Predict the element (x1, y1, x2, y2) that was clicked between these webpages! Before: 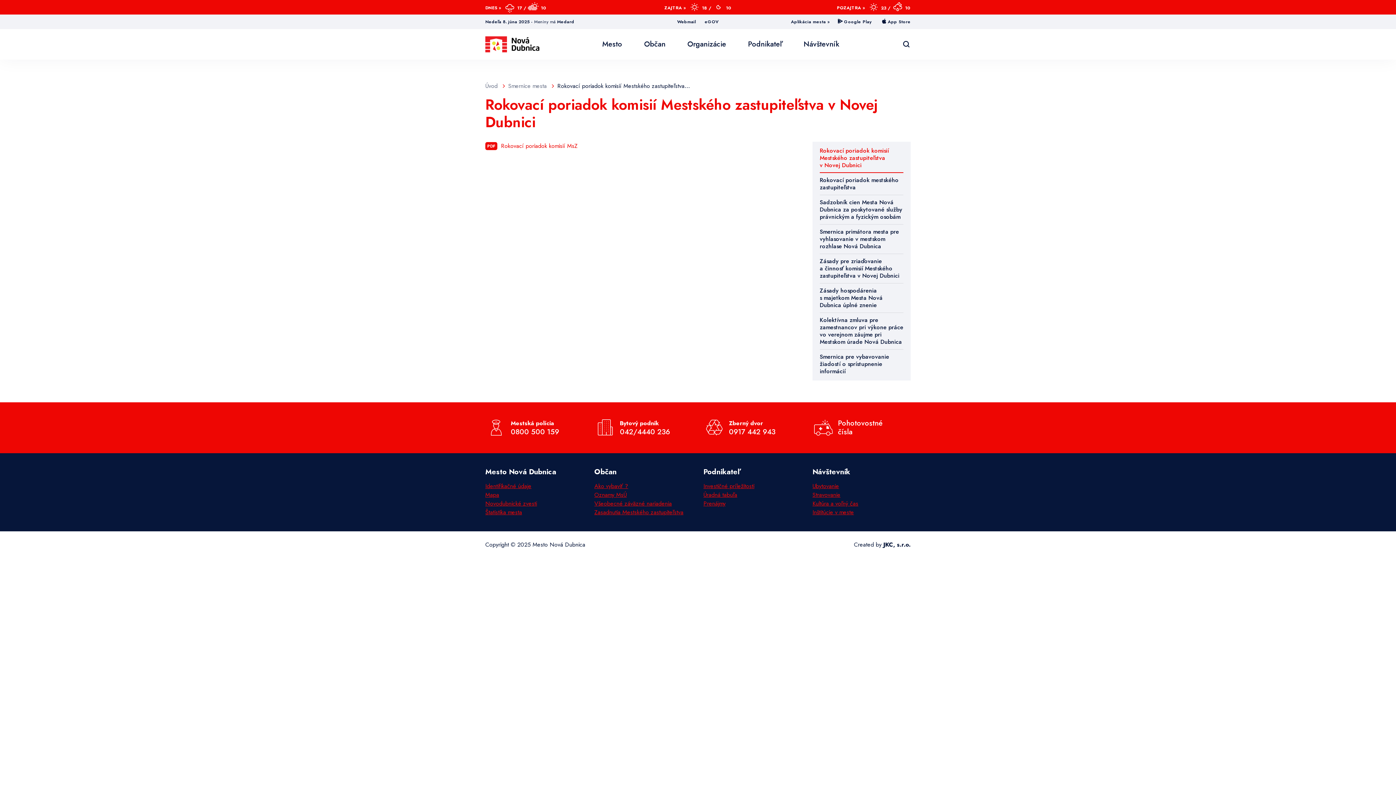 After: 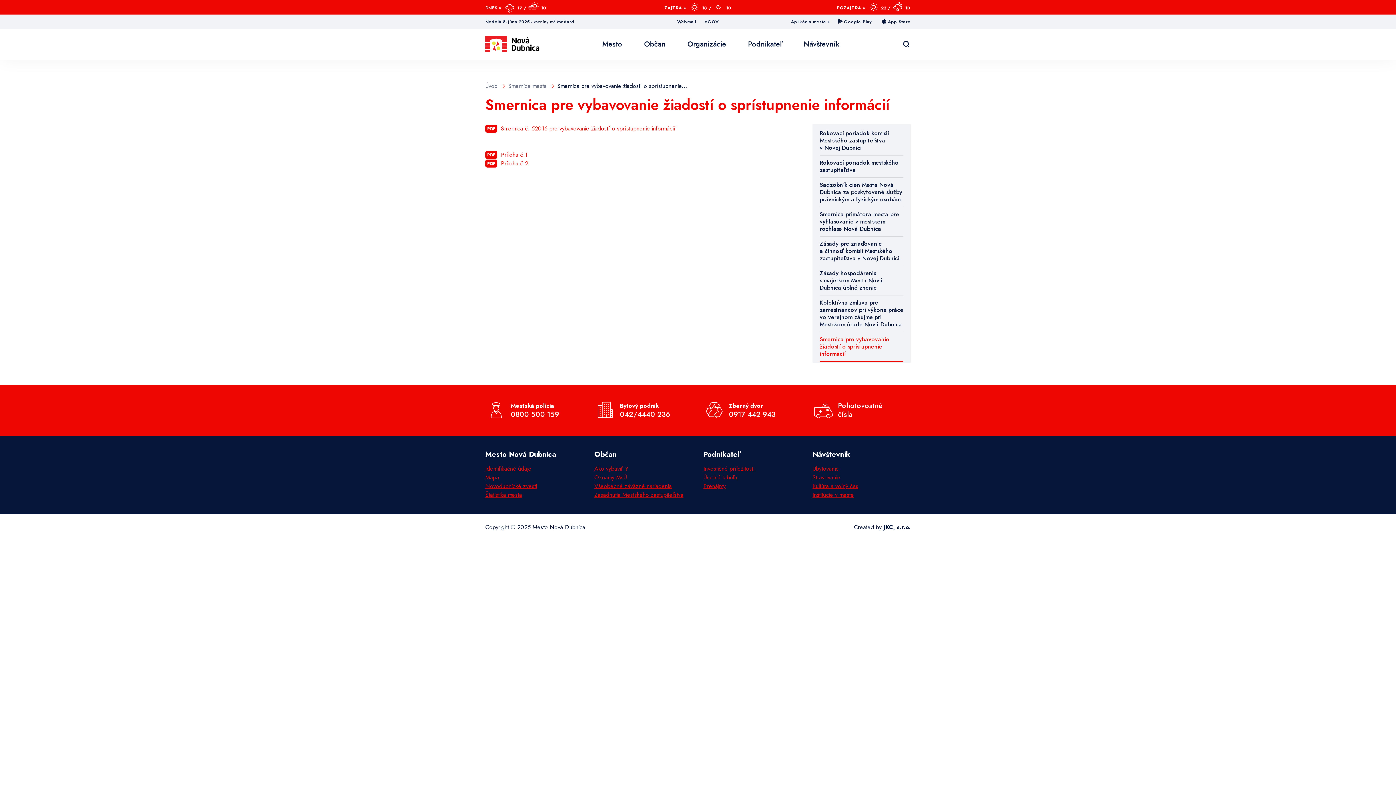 Action: label: Smernica pre vybavovanie žiadostí o sprístupnenie informácií bbox: (820, 349, 903, 379)